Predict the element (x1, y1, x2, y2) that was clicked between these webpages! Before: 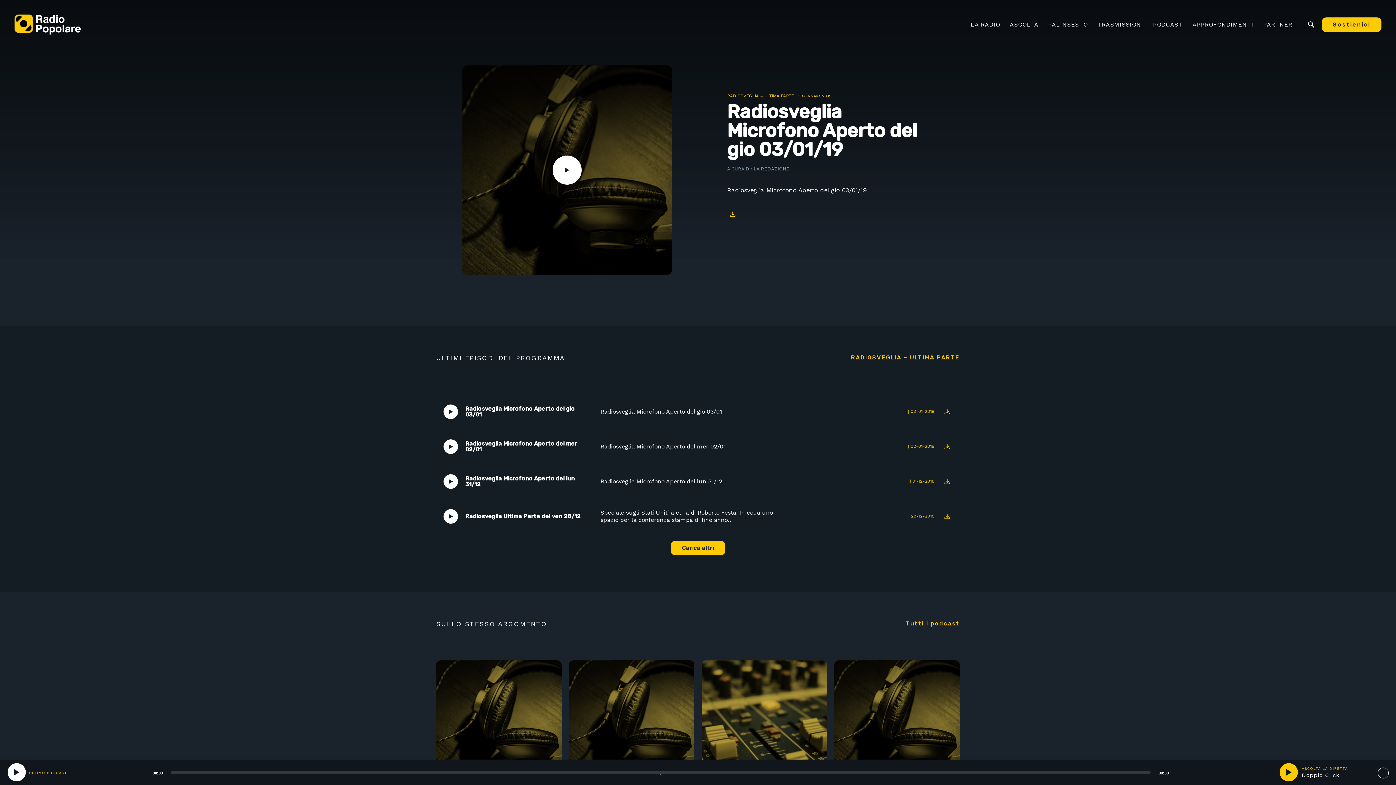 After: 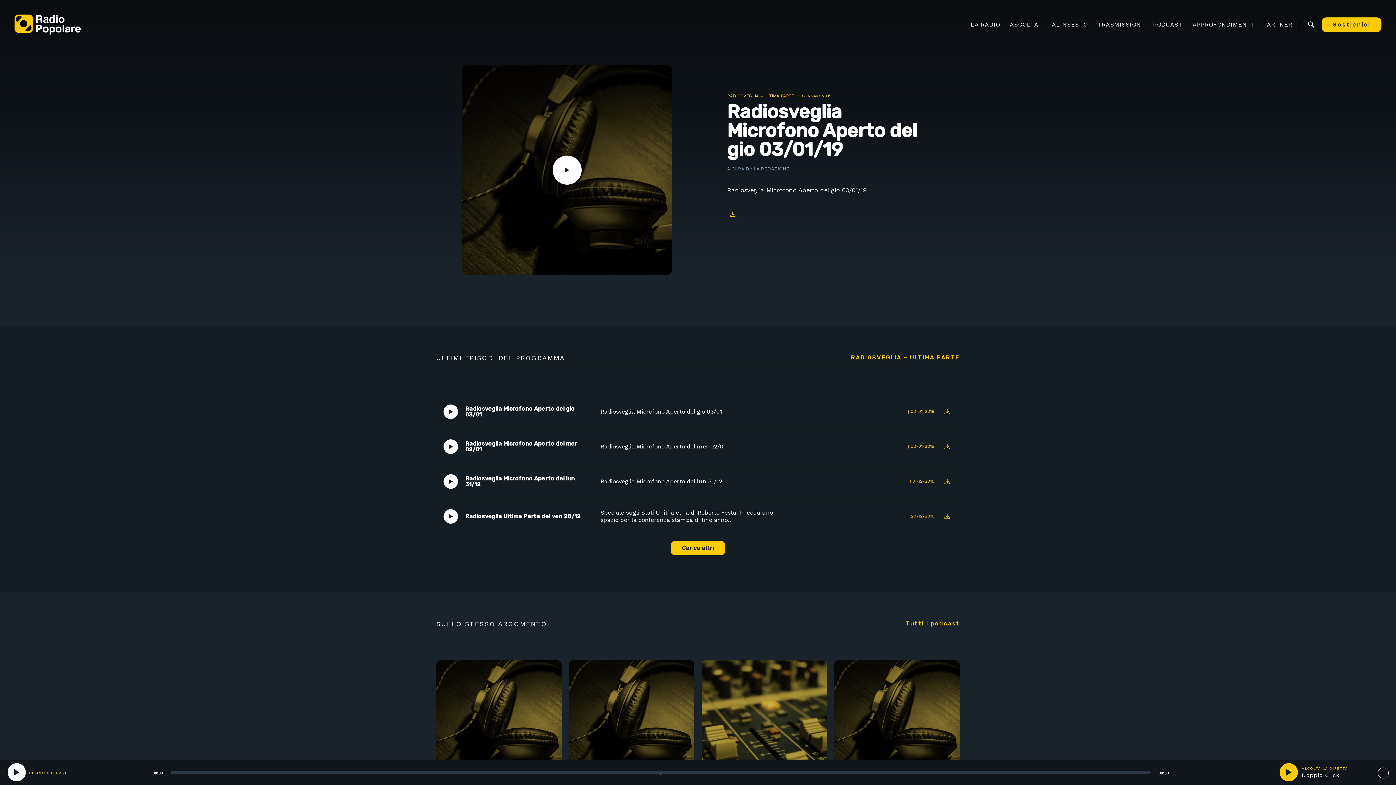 Action: bbox: (942, 441, 952, 452) label: Download